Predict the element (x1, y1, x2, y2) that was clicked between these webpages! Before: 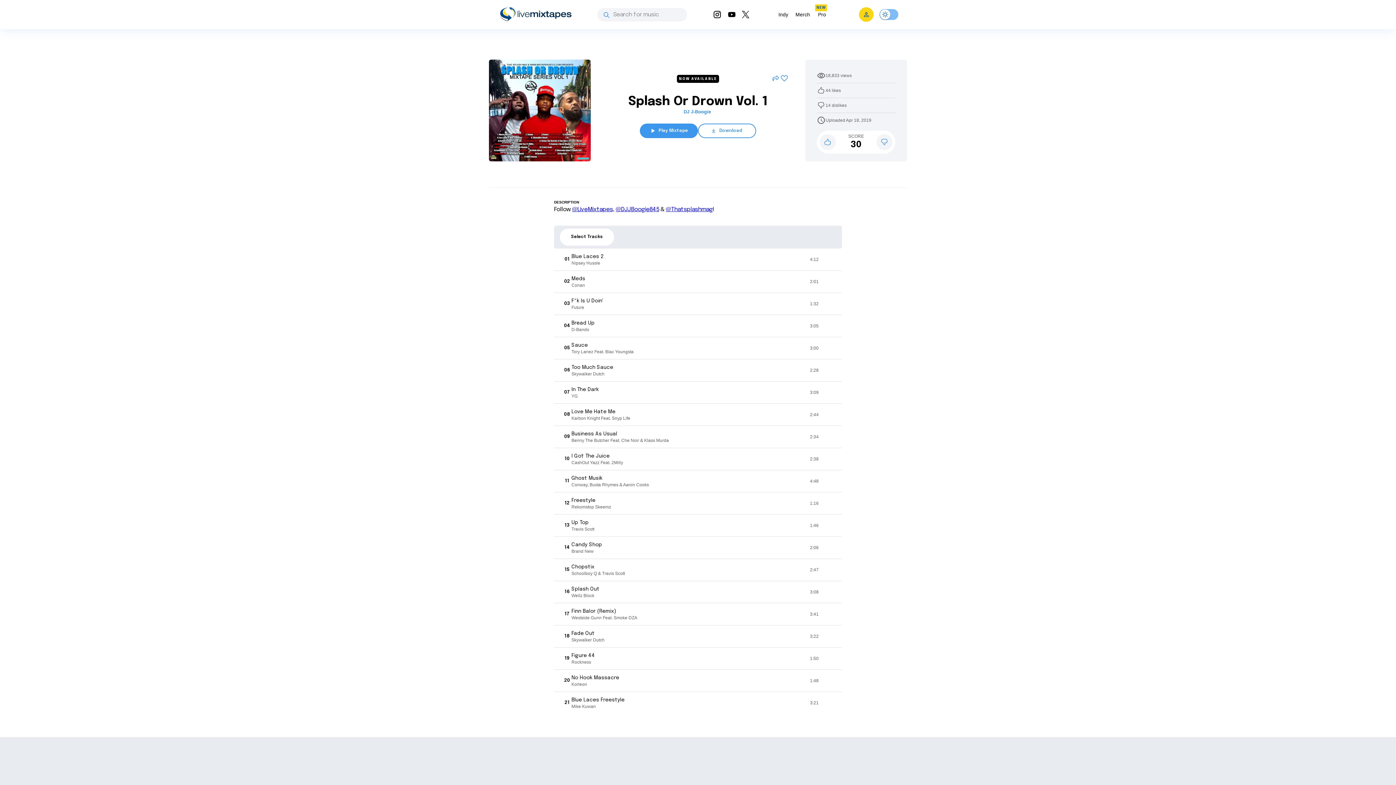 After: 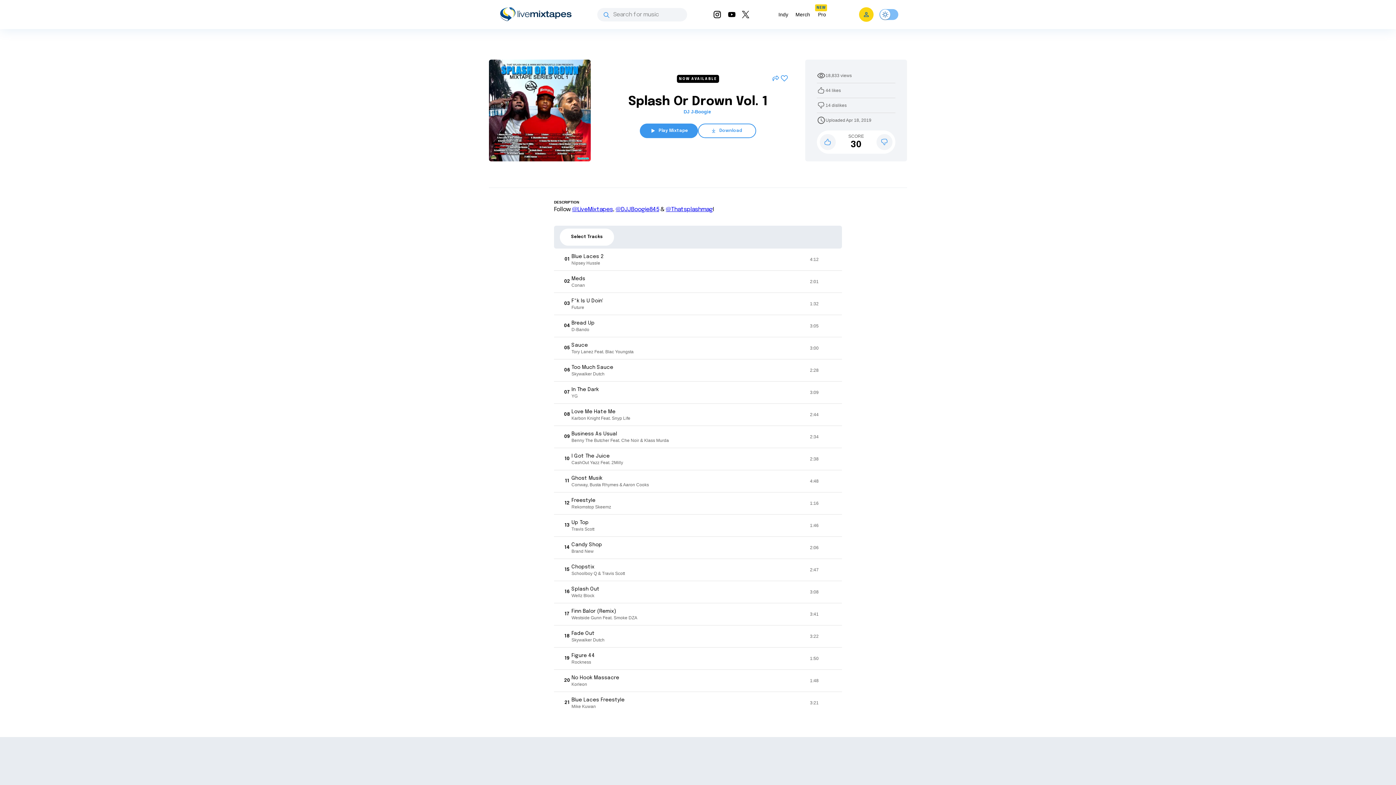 Action: label: @Thatsplashmag bbox: (665, 206, 712, 212)